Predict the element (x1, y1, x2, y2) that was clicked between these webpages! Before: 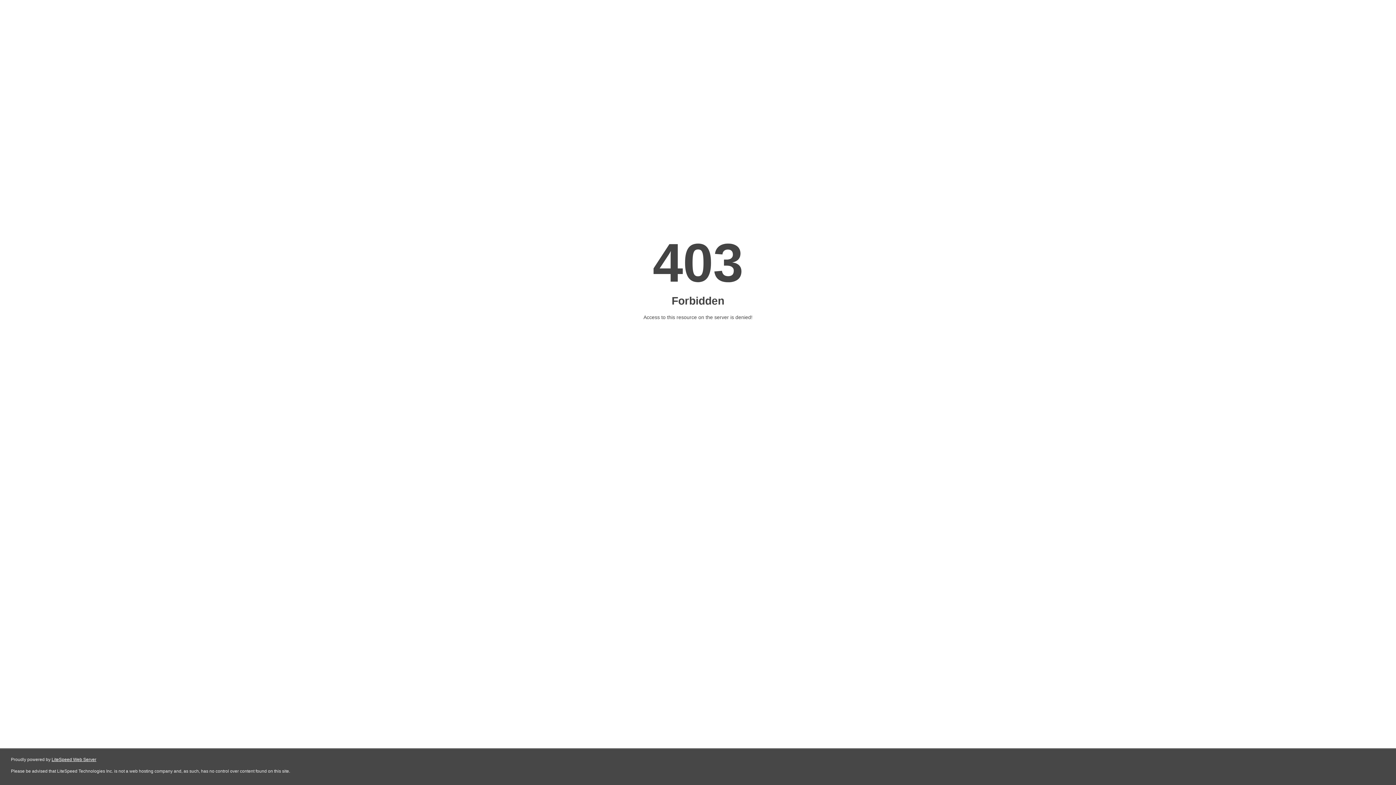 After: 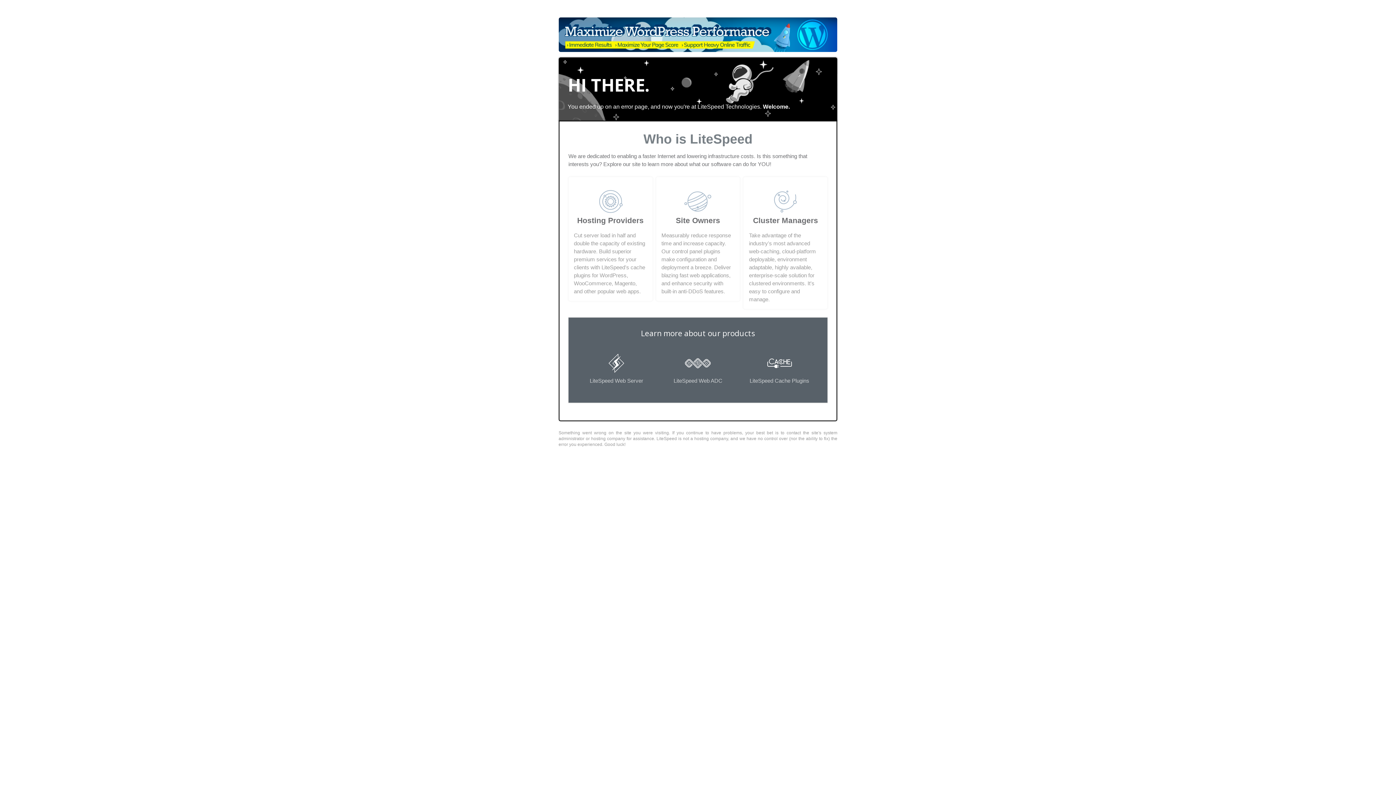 Action: bbox: (51, 757, 96, 762) label: LiteSpeed Web Server